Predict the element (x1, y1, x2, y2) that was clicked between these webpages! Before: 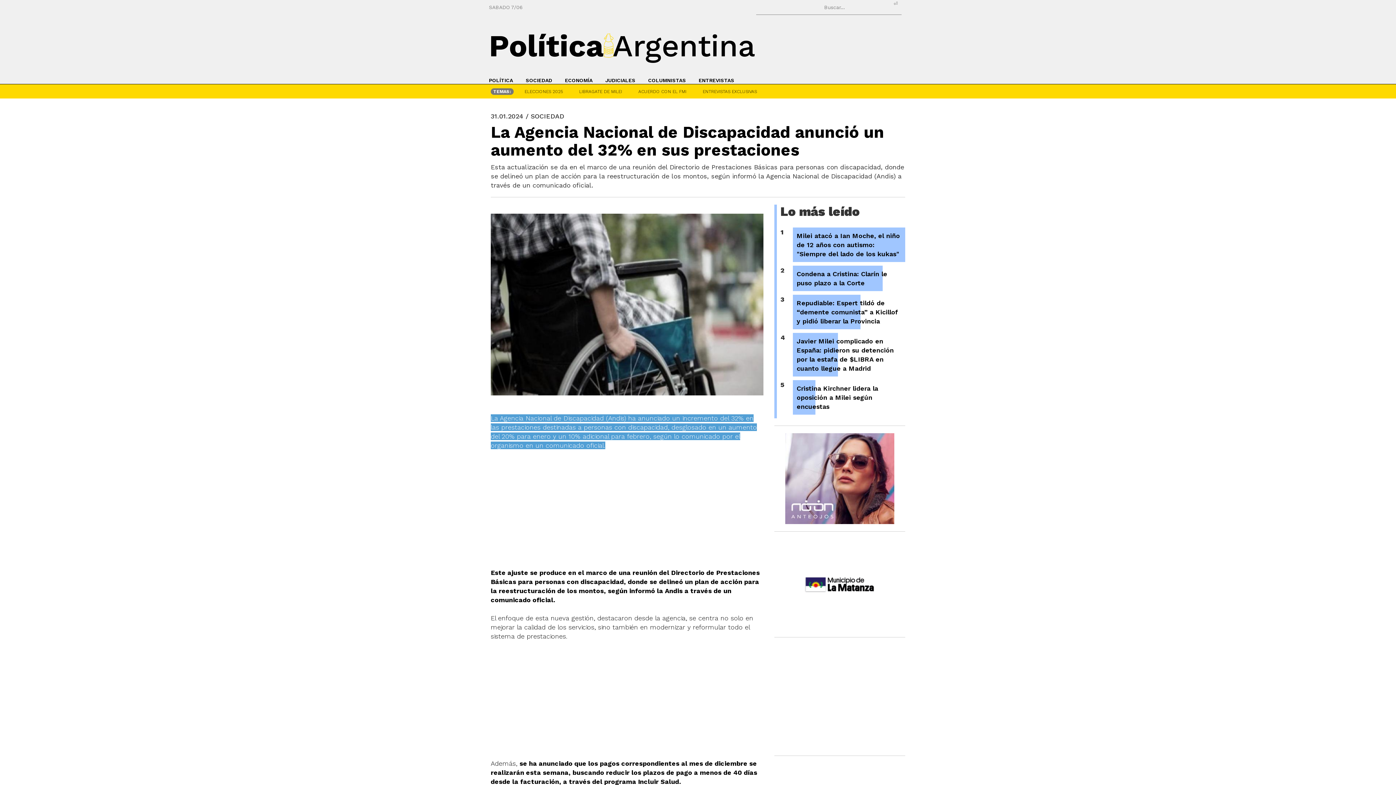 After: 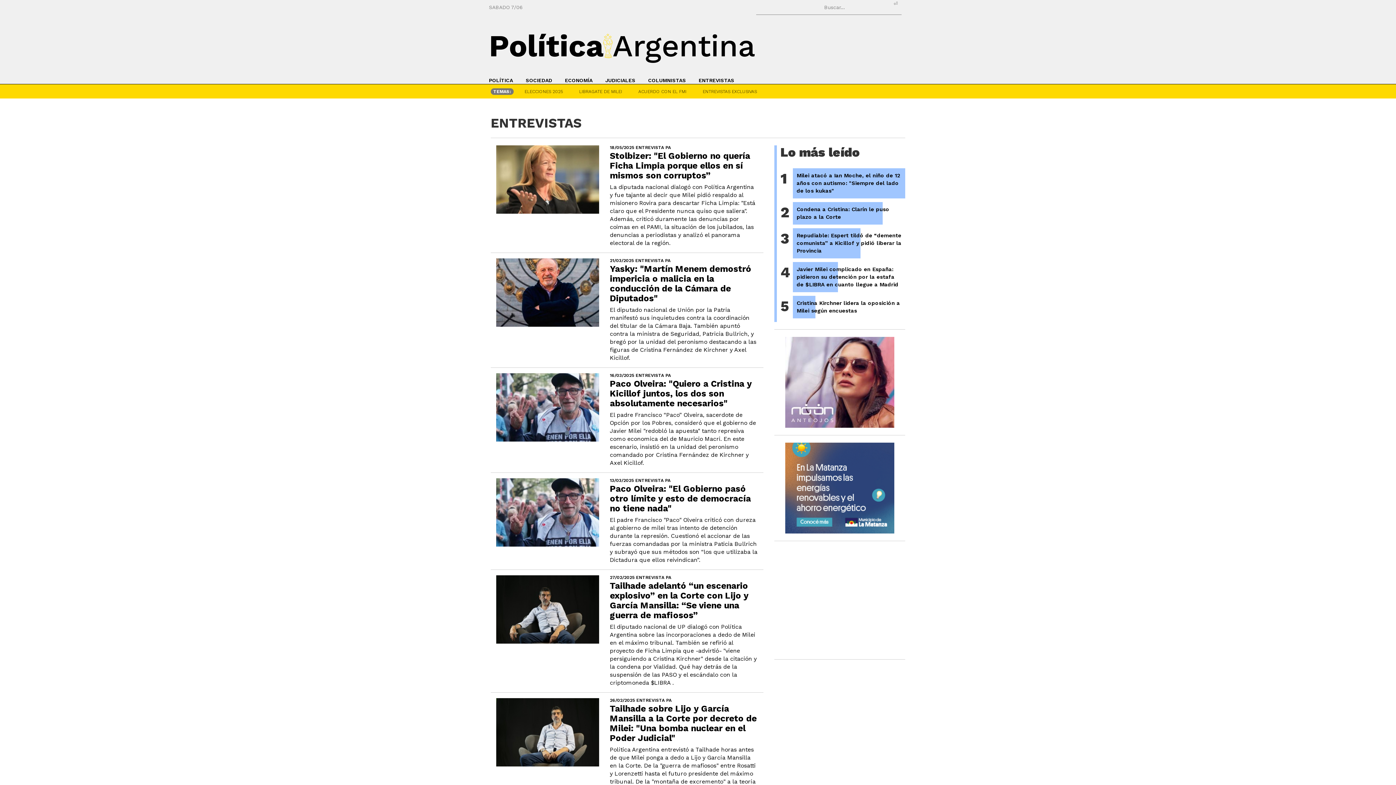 Action: bbox: (698, 77, 734, 83) label: ENTREVISTAS